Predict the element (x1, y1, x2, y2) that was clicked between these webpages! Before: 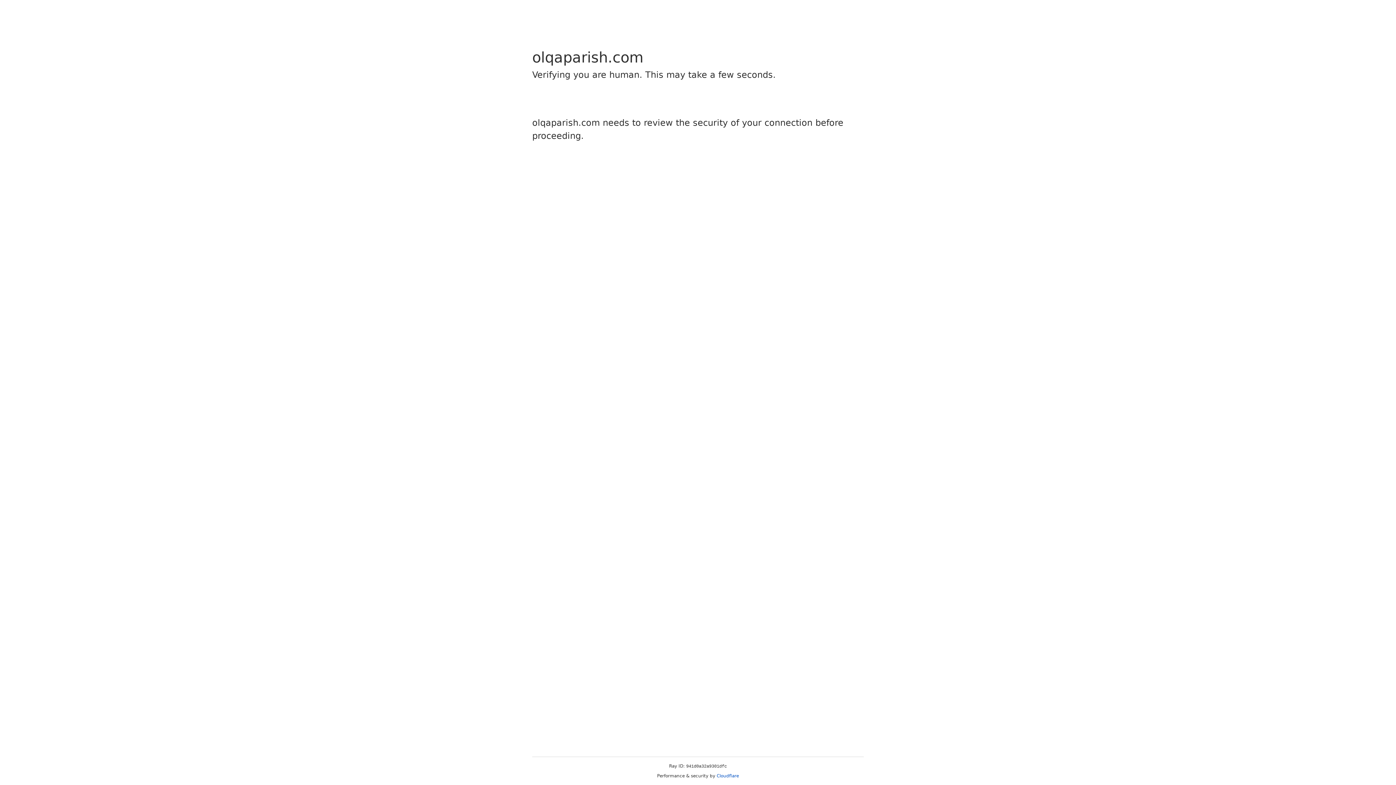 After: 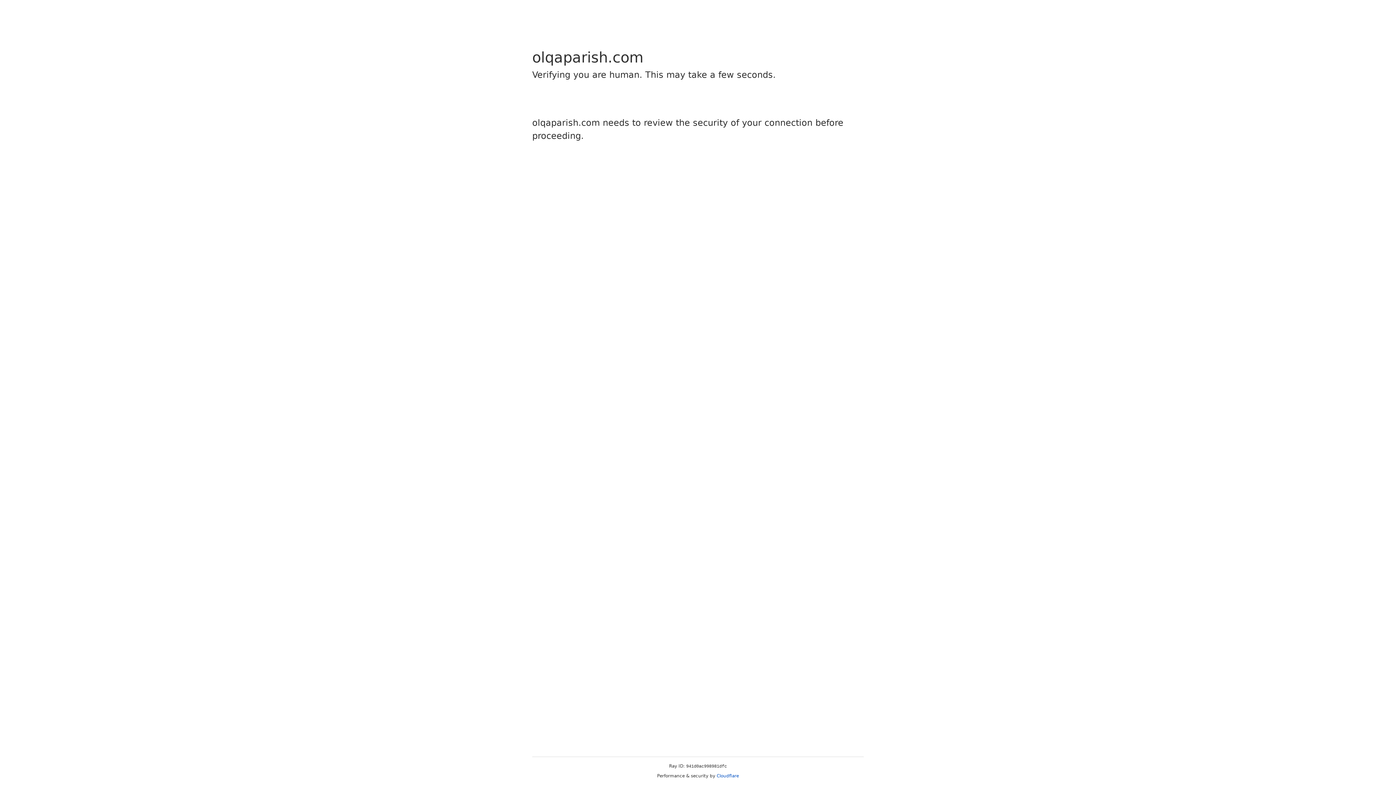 Action: bbox: (716, 773, 739, 778) label: Cloudflare